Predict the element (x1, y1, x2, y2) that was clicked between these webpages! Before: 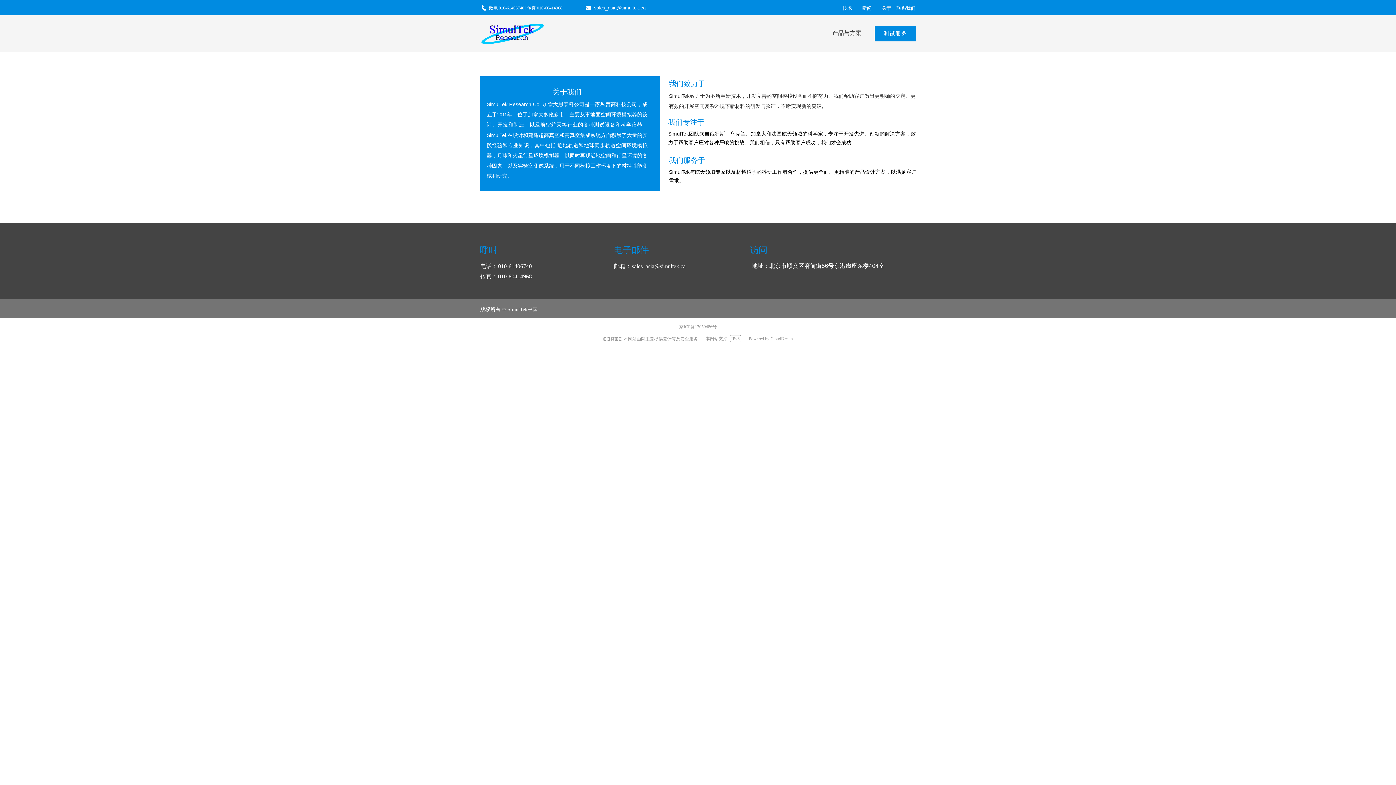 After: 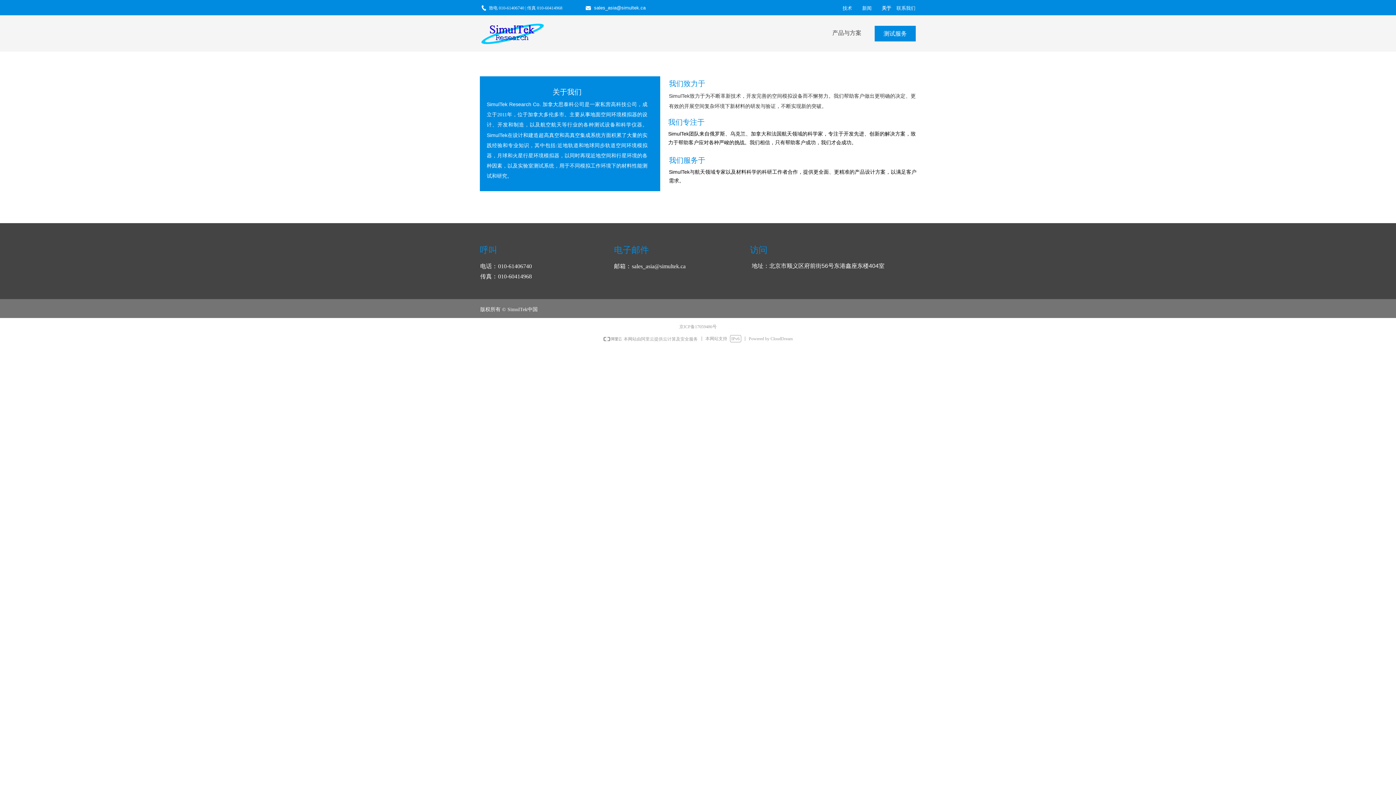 Action: bbox: (603, 336, 698, 341) label:   本网站由阿里云提供云计算及安全服务